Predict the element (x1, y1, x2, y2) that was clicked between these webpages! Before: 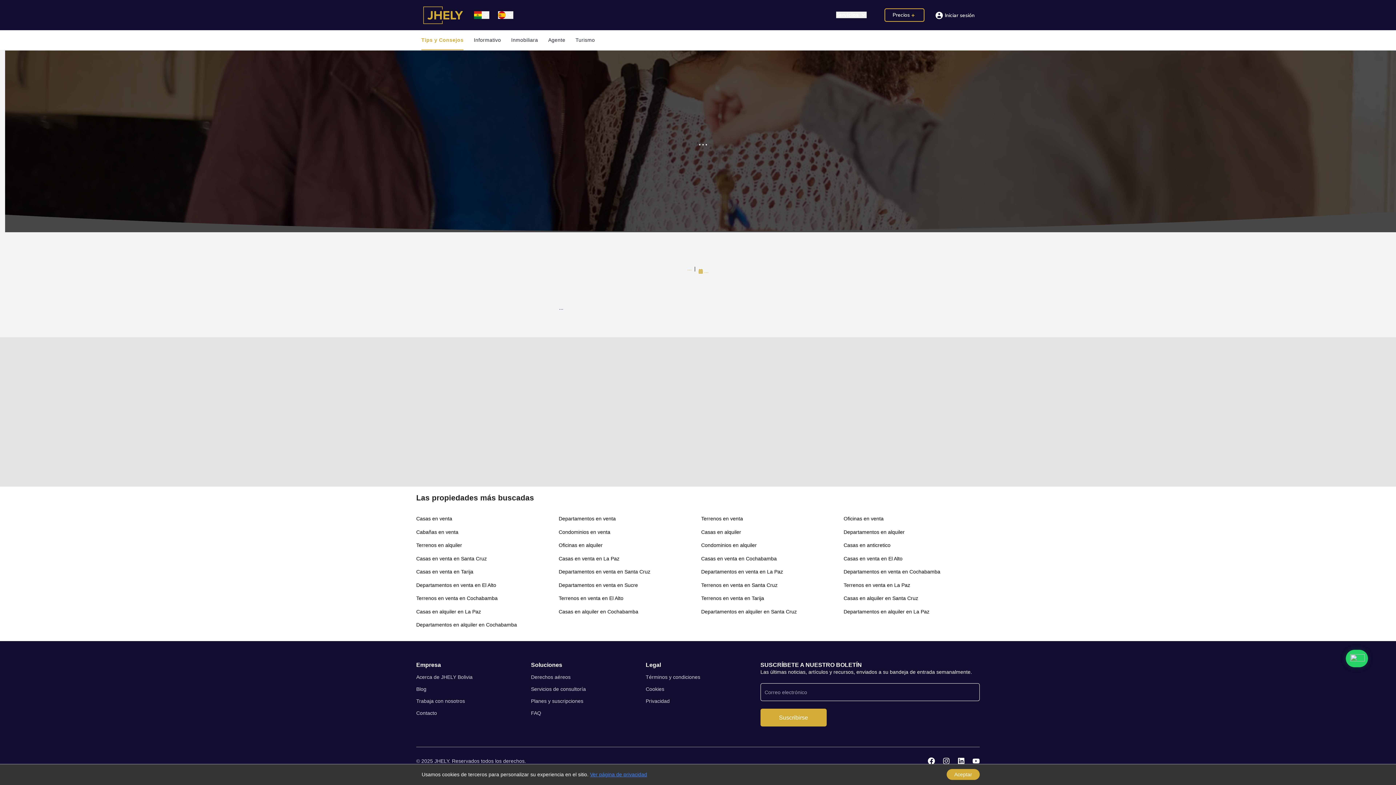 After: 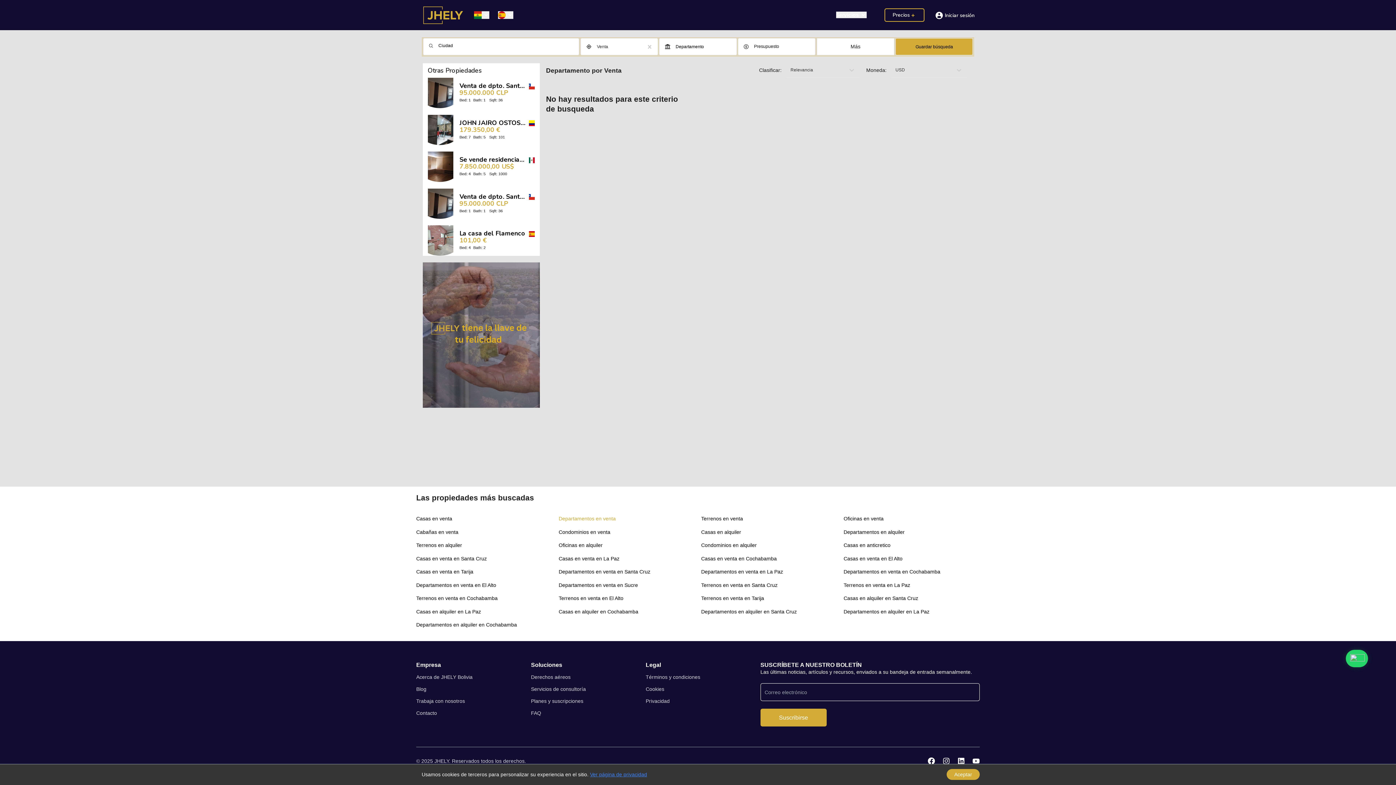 Action: label: Departamentos en venta bbox: (558, 515, 695, 522)